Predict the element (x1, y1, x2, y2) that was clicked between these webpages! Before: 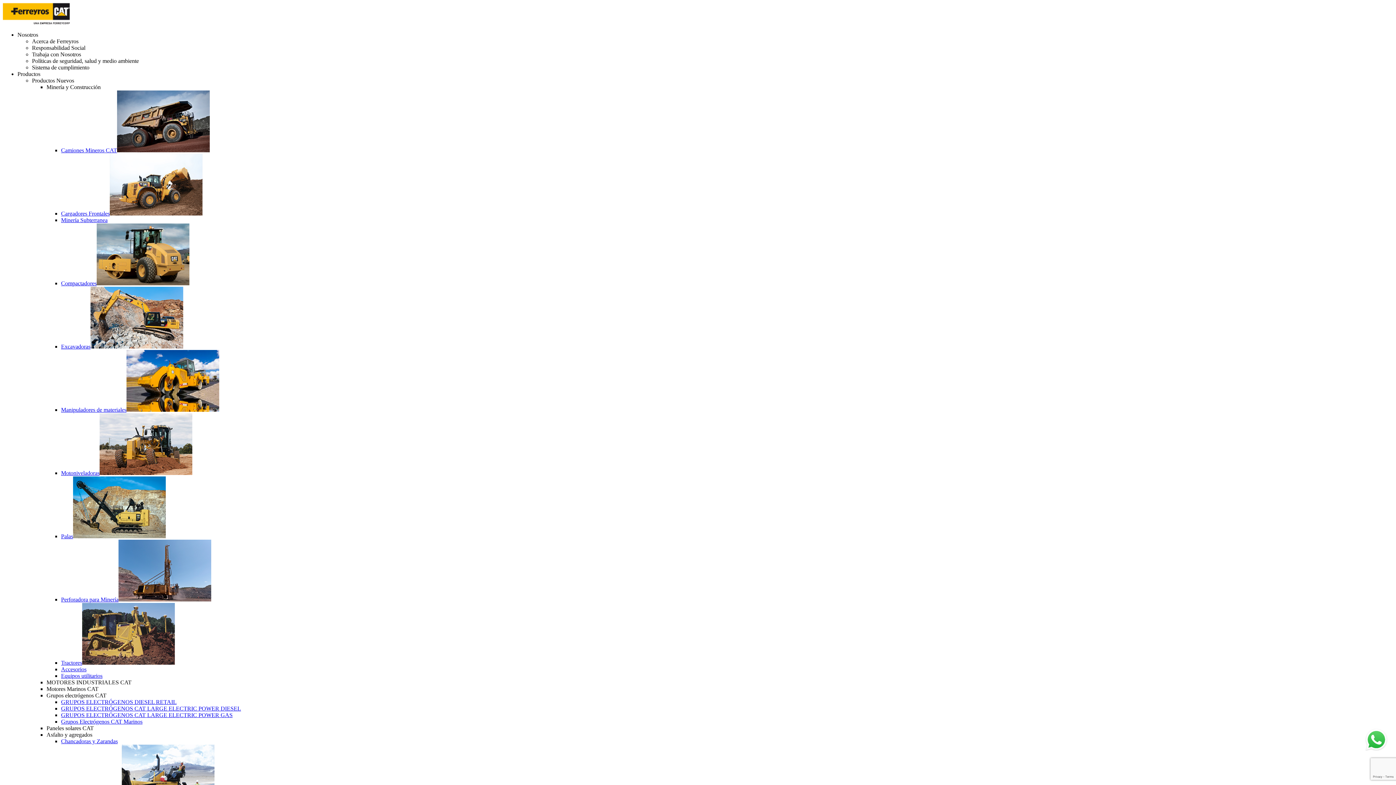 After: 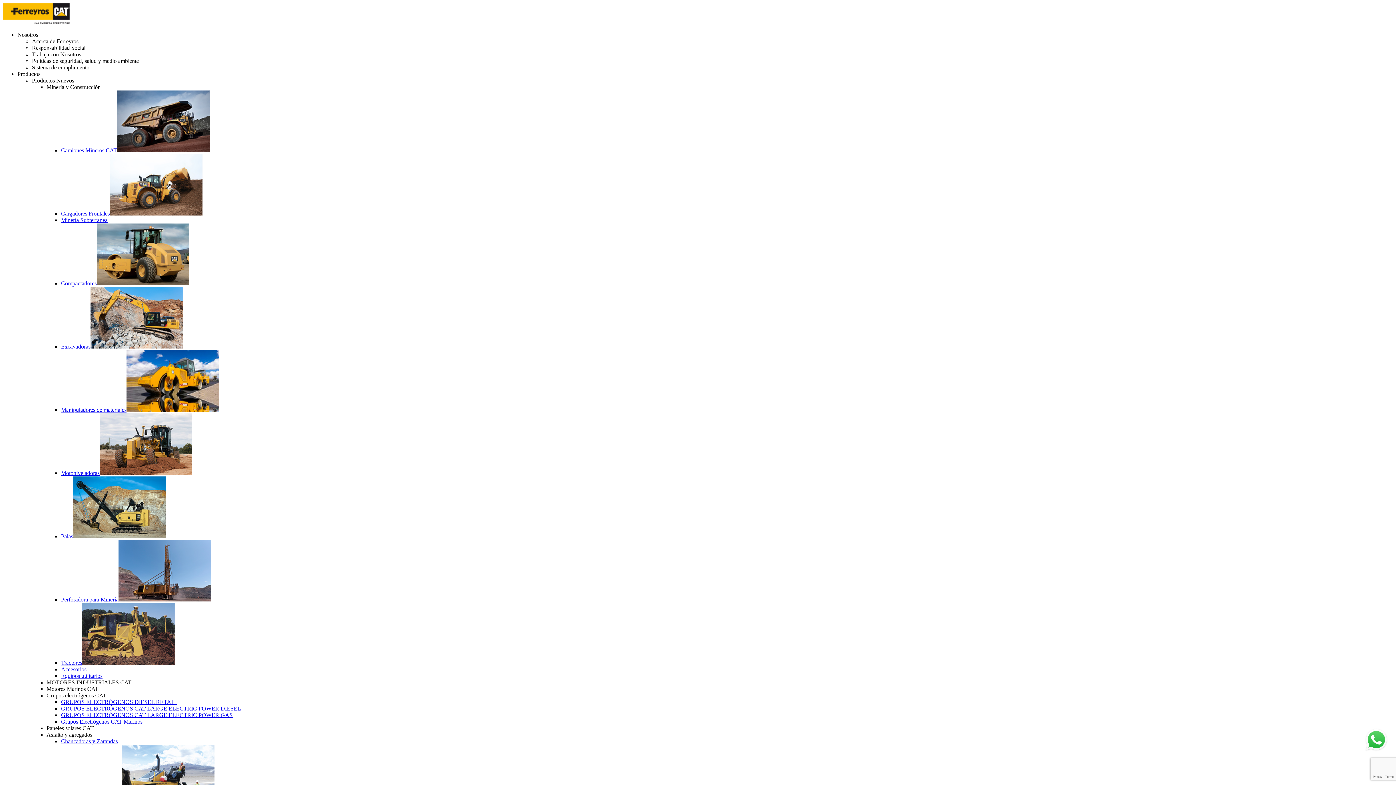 Action: label: Minería Subterranea bbox: (61, 217, 107, 223)